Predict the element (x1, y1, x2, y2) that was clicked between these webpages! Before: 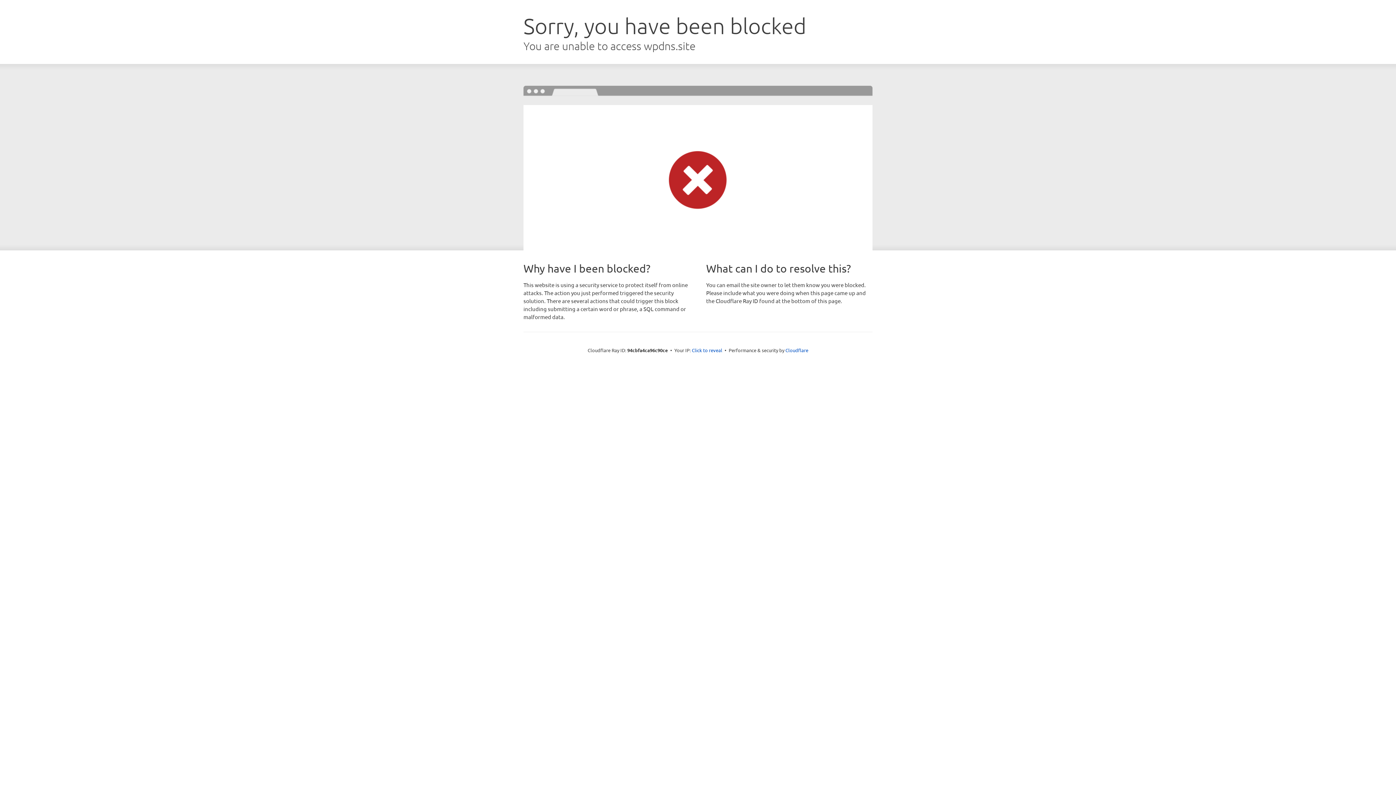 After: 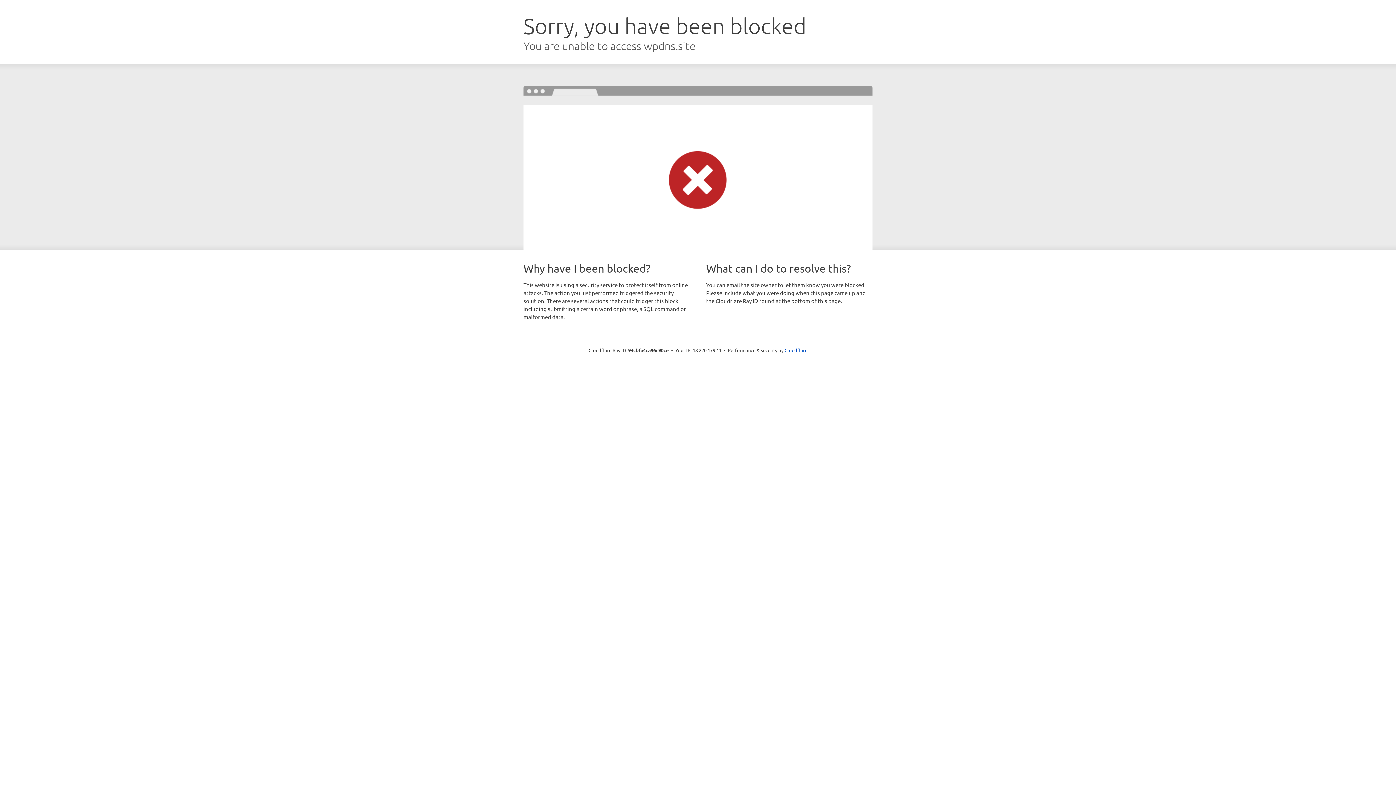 Action: label: Click to reveal bbox: (692, 346, 722, 353)